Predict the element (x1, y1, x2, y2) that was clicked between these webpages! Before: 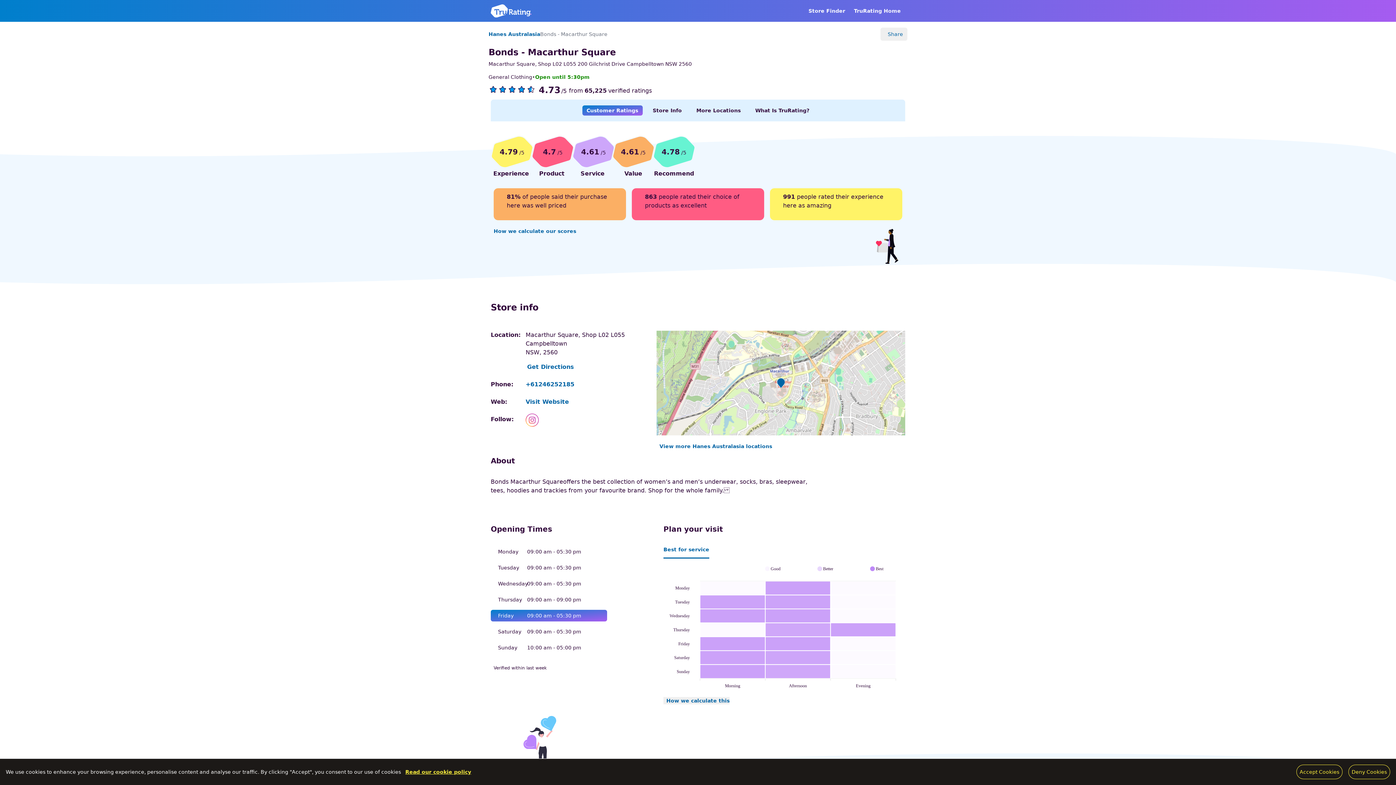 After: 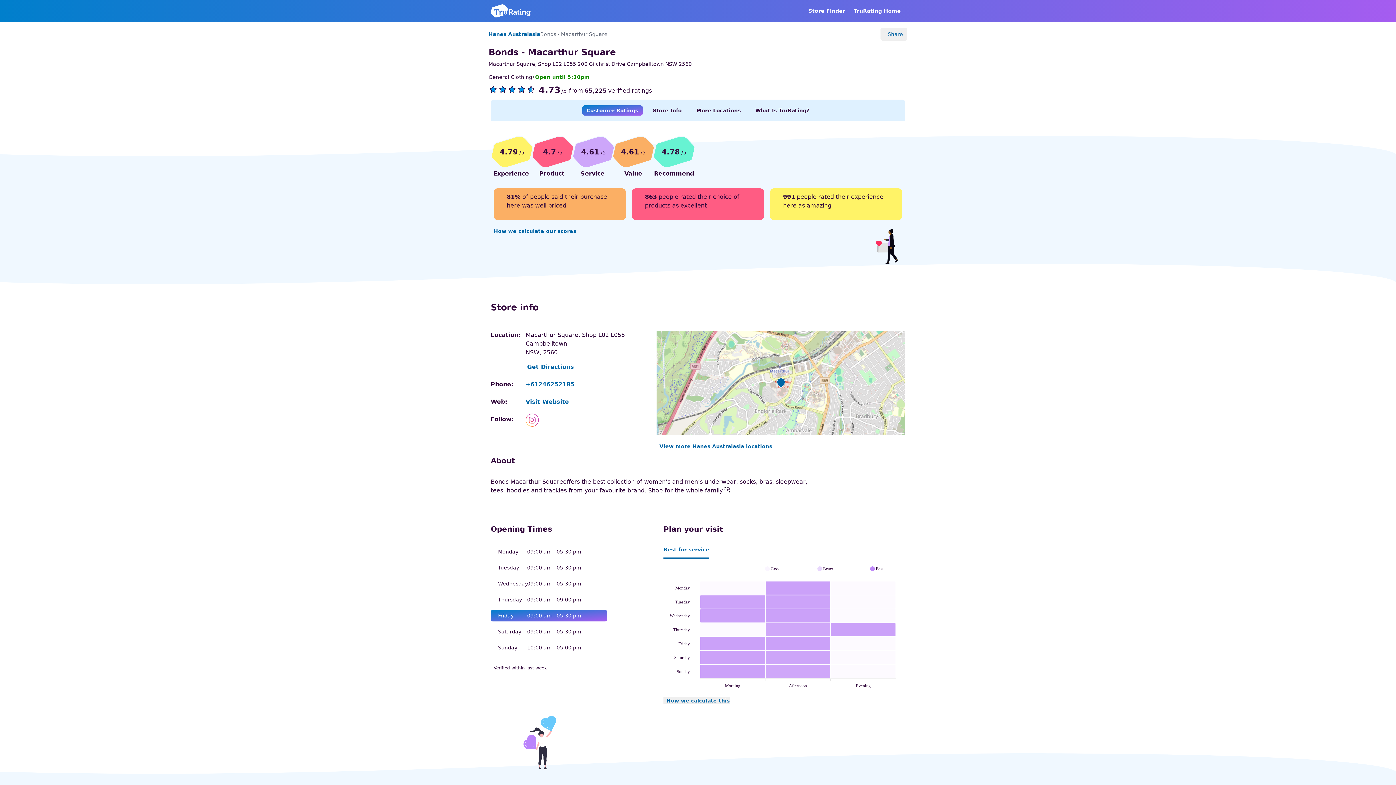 Action: bbox: (1348, 765, 1390, 779) label: Deny cookies